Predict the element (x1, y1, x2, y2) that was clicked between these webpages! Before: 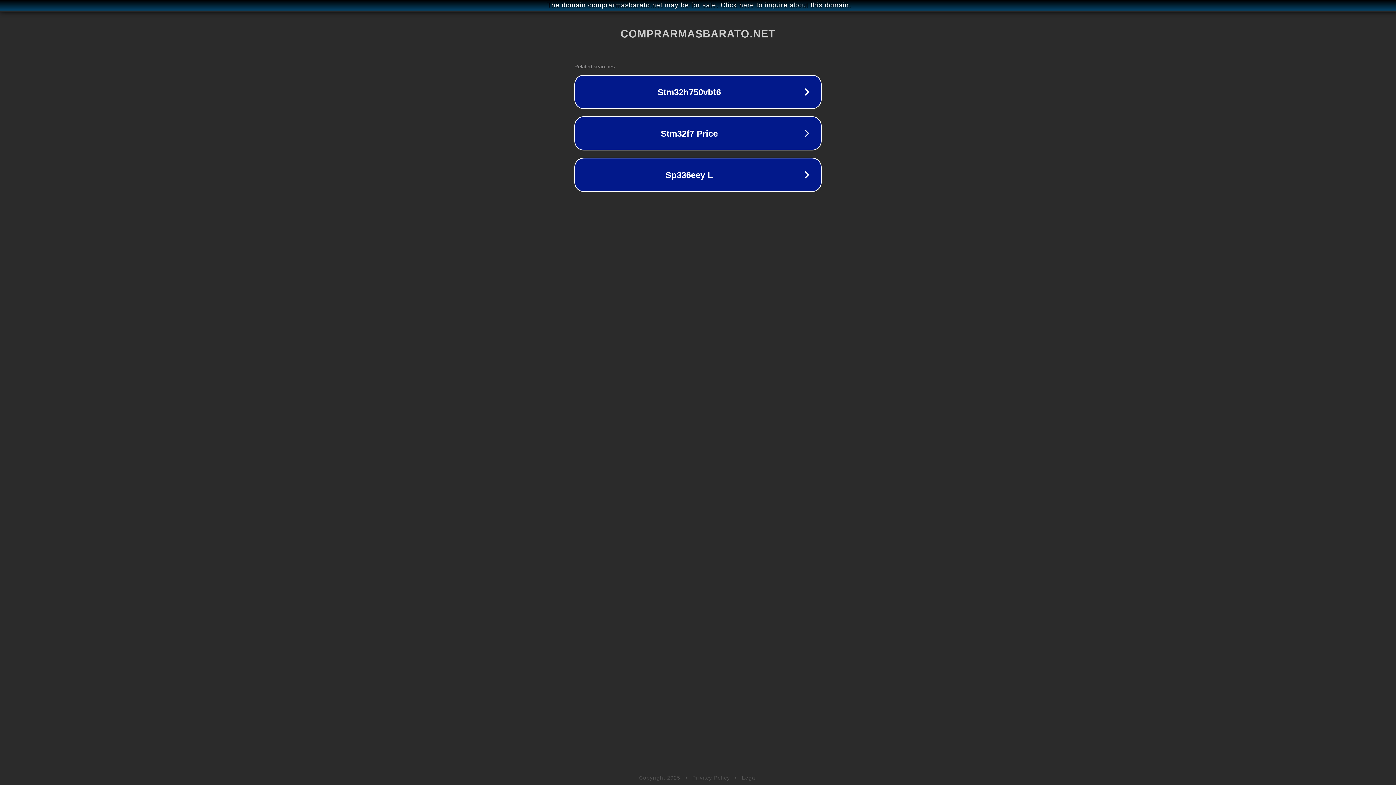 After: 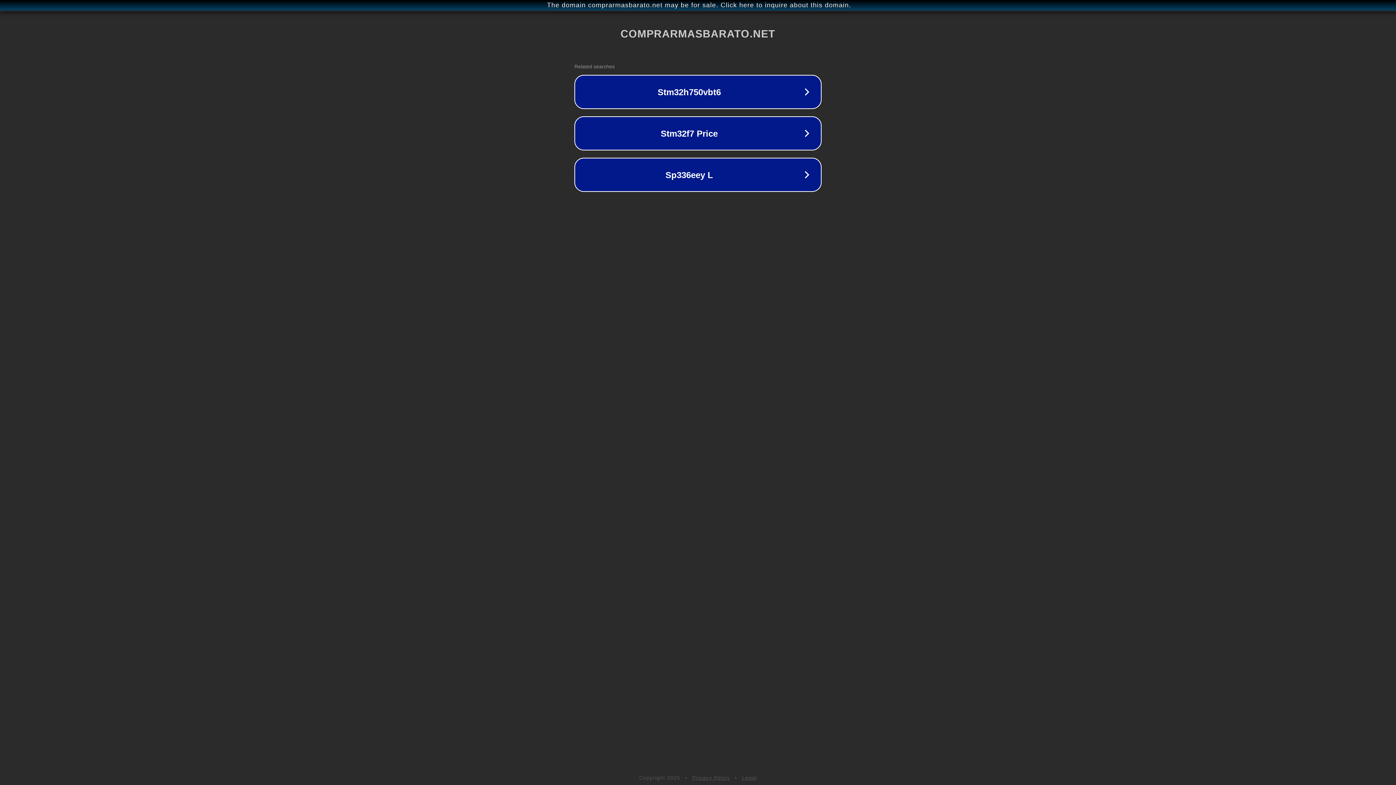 Action: label: Privacy Policy bbox: (692, 775, 730, 781)